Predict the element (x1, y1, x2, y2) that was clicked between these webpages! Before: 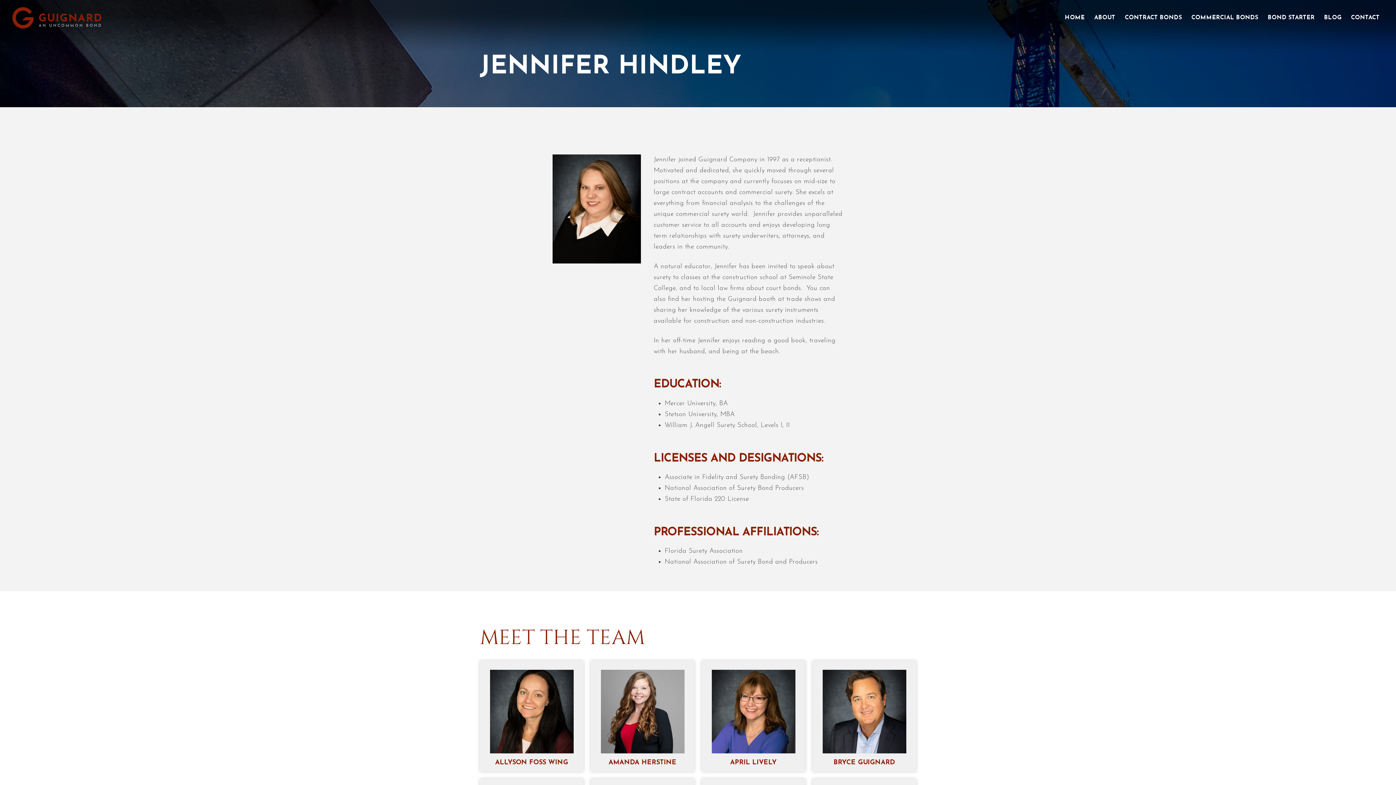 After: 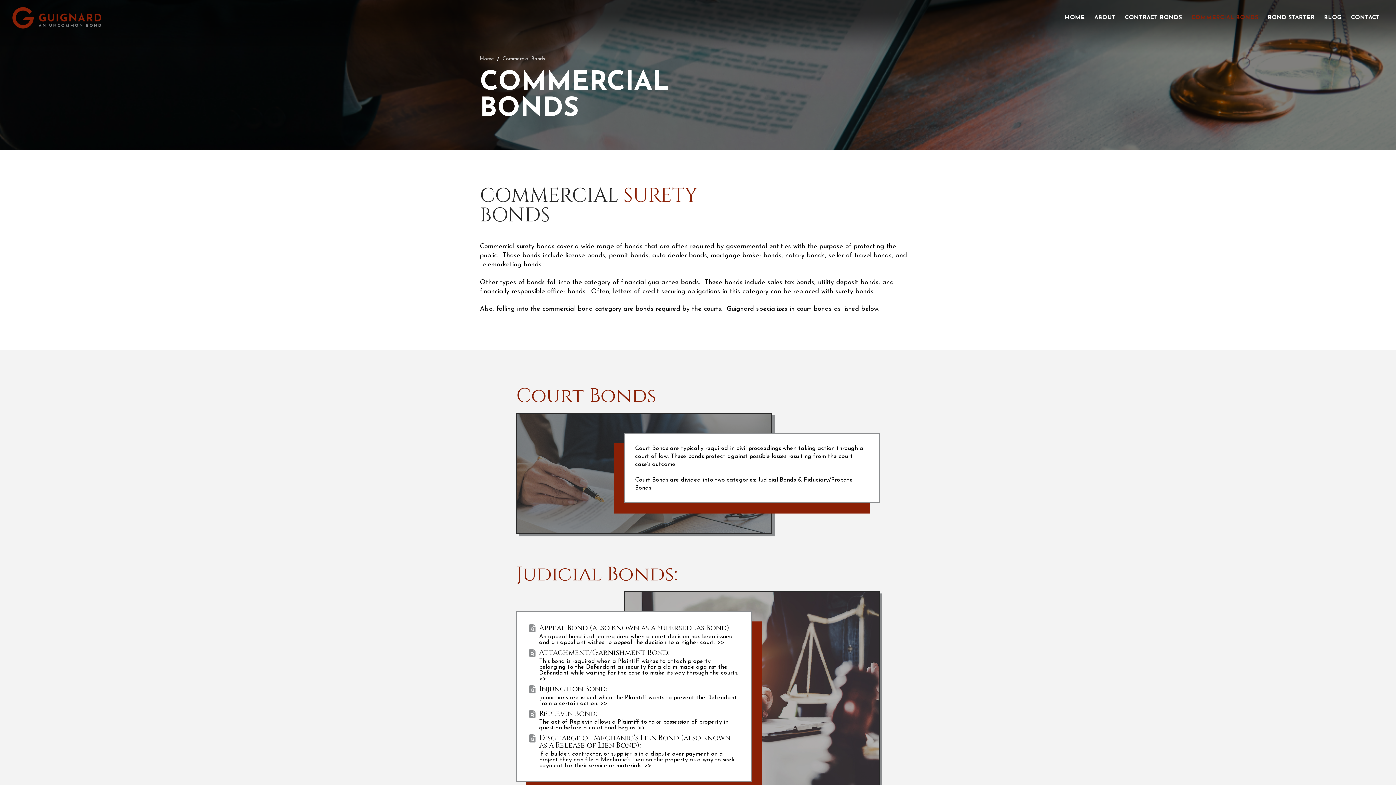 Action: label: COMMERCIAL BONDS bbox: (1186, 5, 1263, 30)